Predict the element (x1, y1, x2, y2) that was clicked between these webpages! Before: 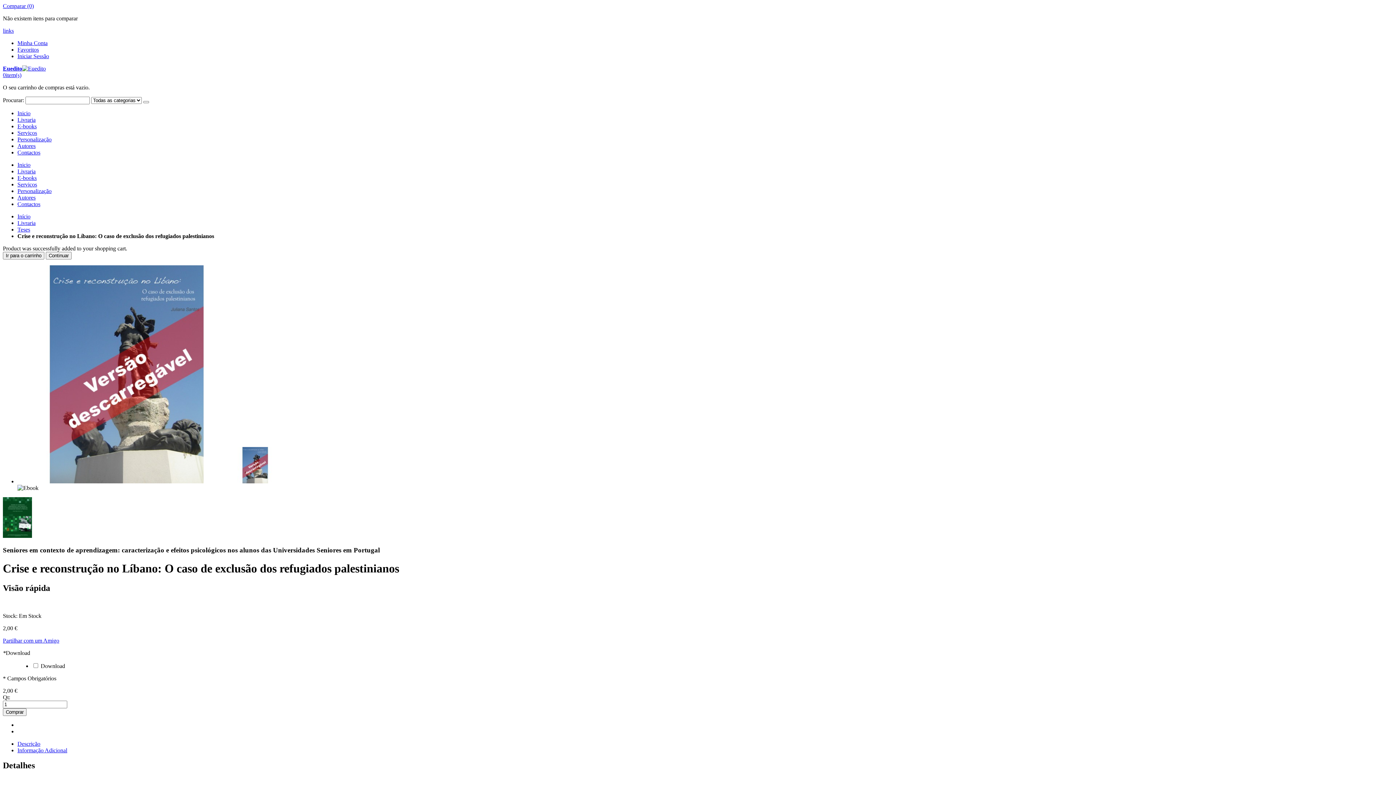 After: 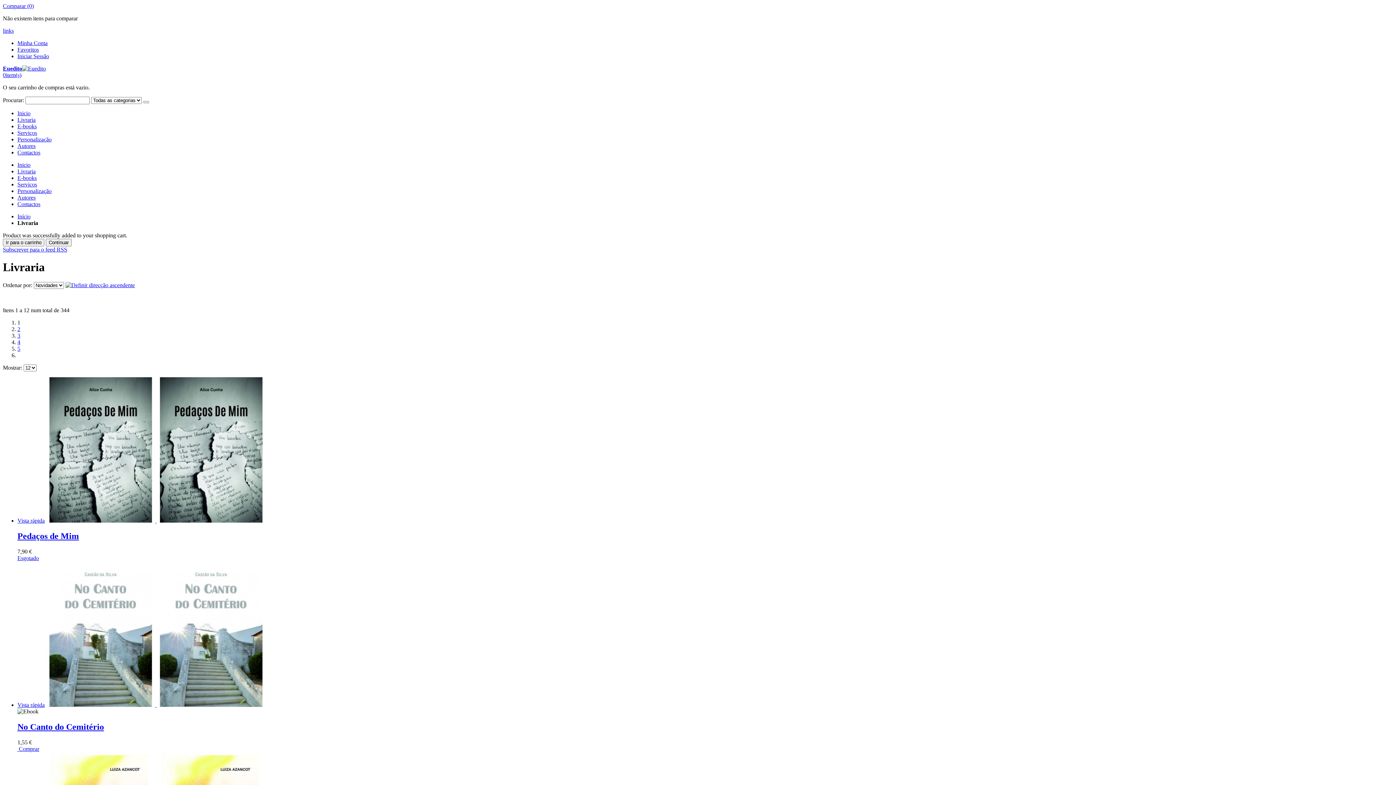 Action: label: Livraria bbox: (17, 220, 35, 226)